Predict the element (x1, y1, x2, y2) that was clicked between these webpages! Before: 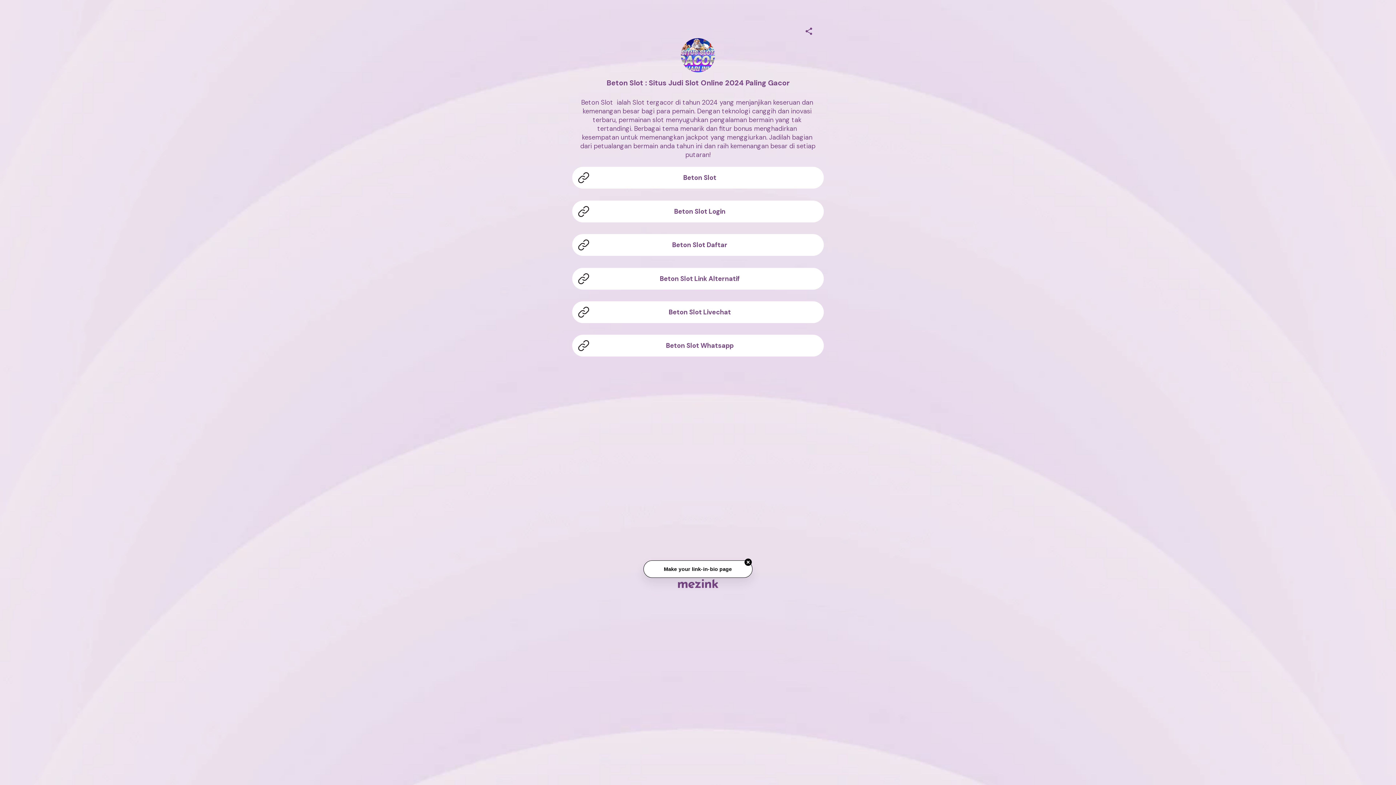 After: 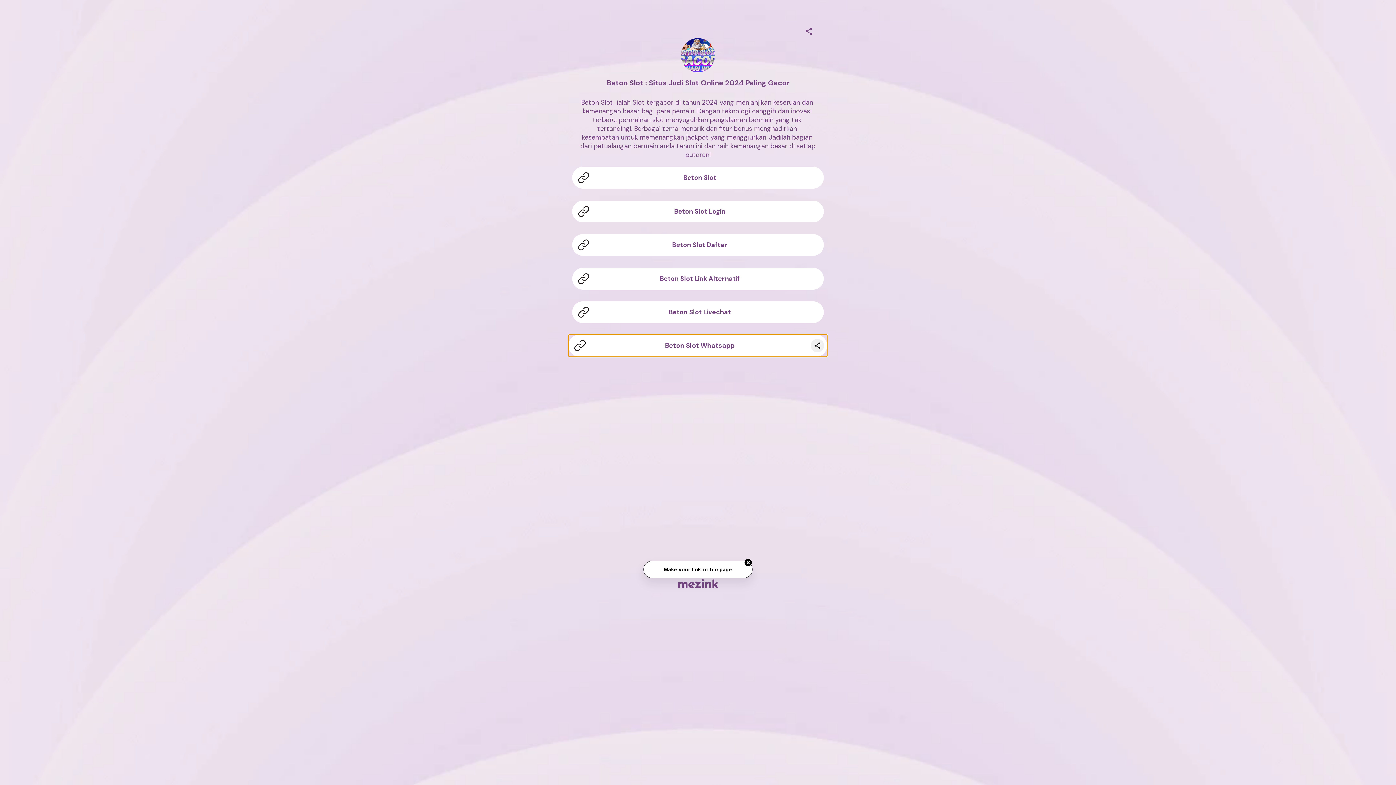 Action: label: Beton Slot Whatsapp bbox: (572, 335, 823, 356)